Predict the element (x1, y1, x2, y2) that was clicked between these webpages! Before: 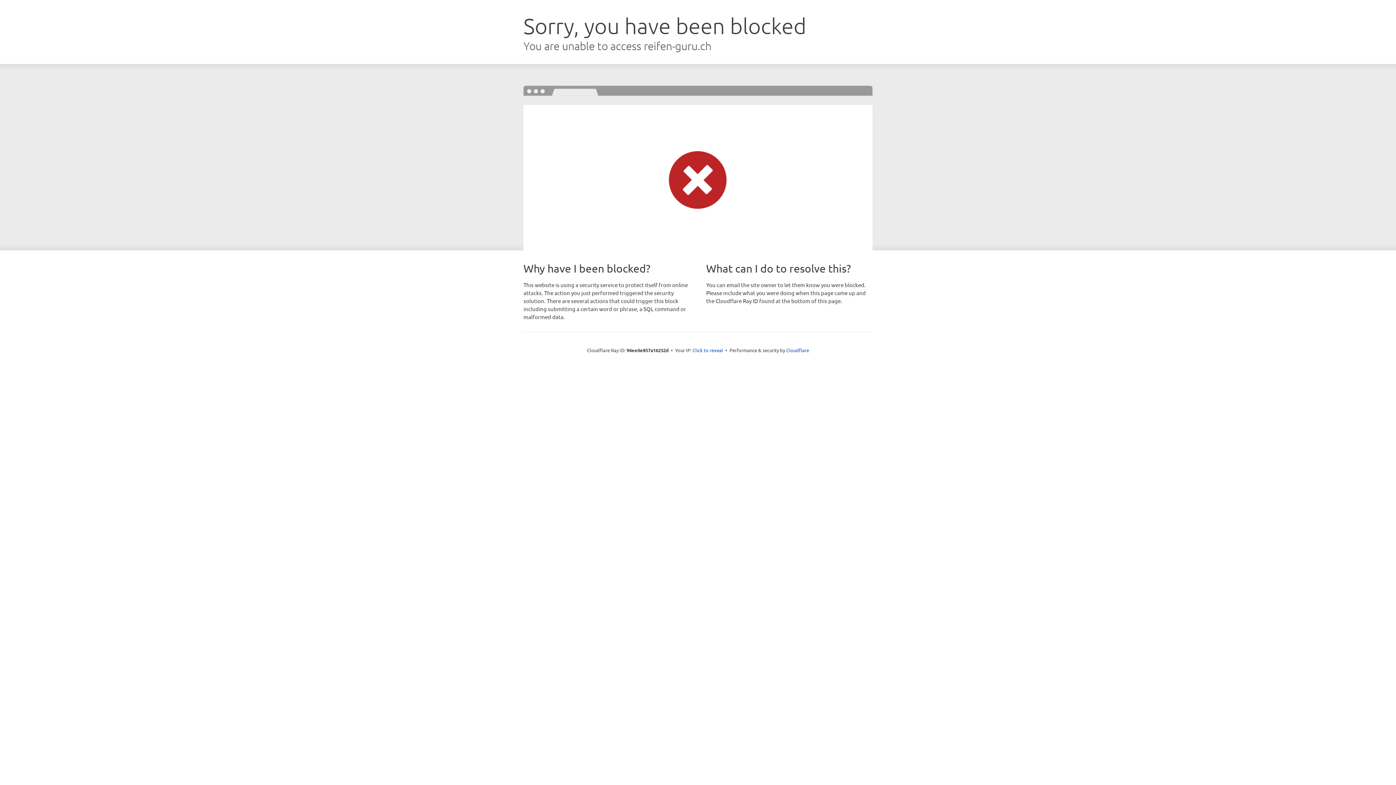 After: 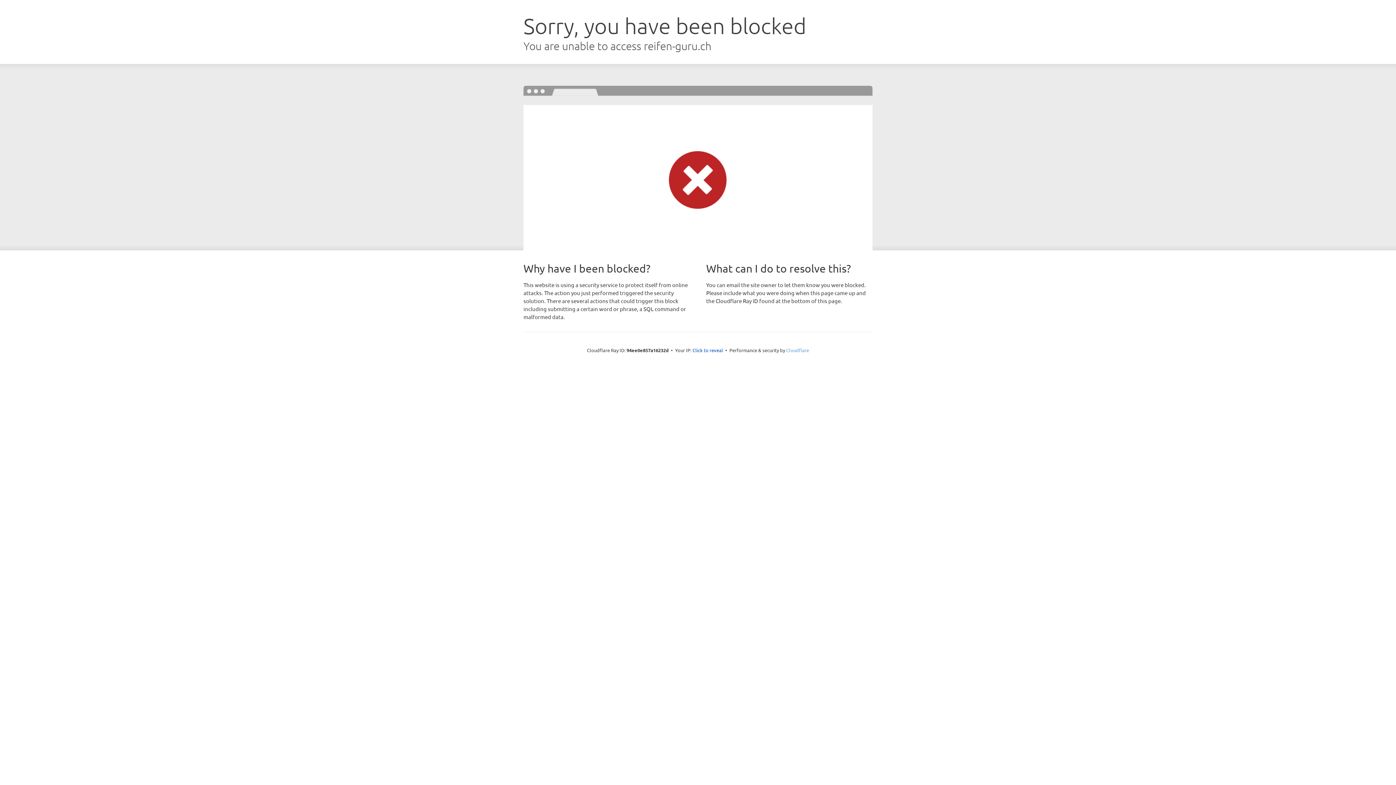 Action: label: Cloudflare bbox: (786, 347, 809, 353)